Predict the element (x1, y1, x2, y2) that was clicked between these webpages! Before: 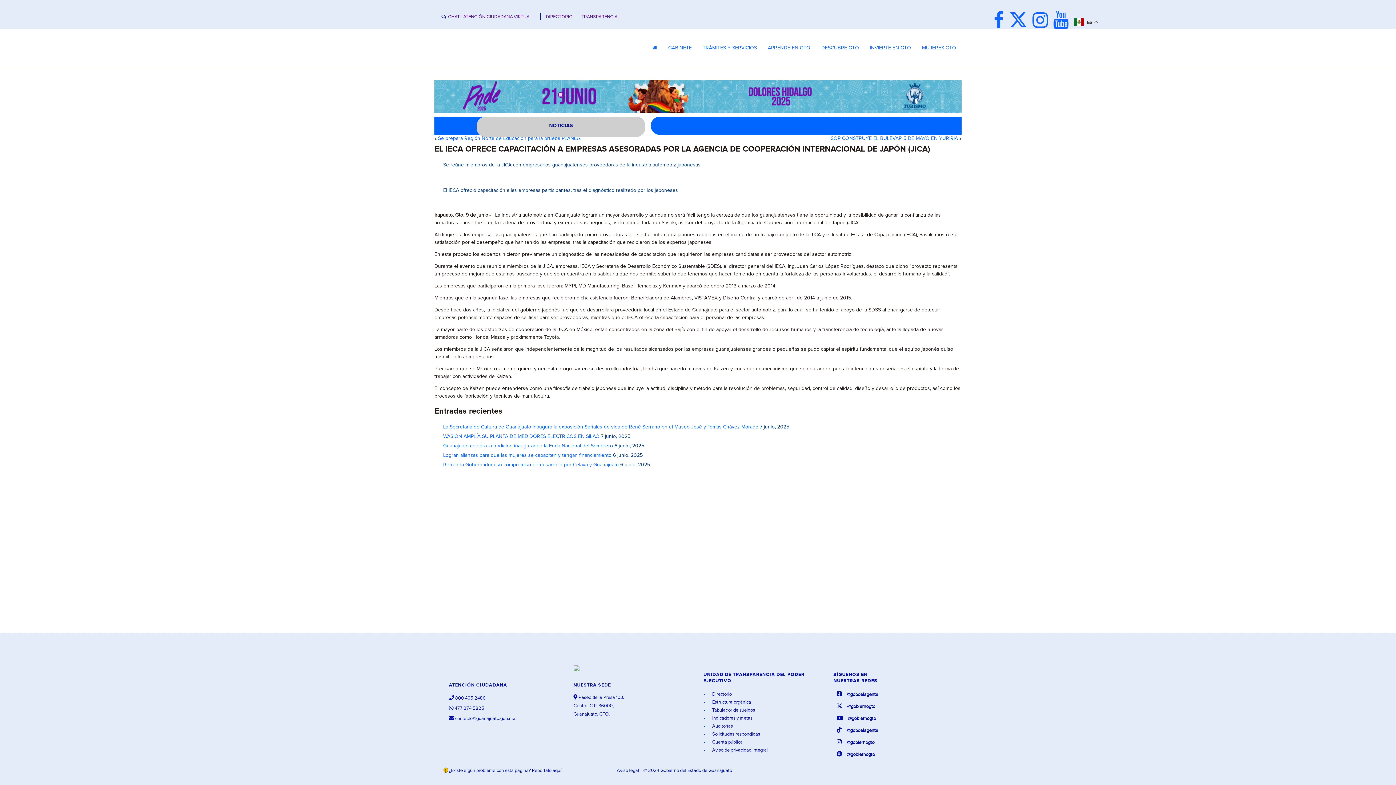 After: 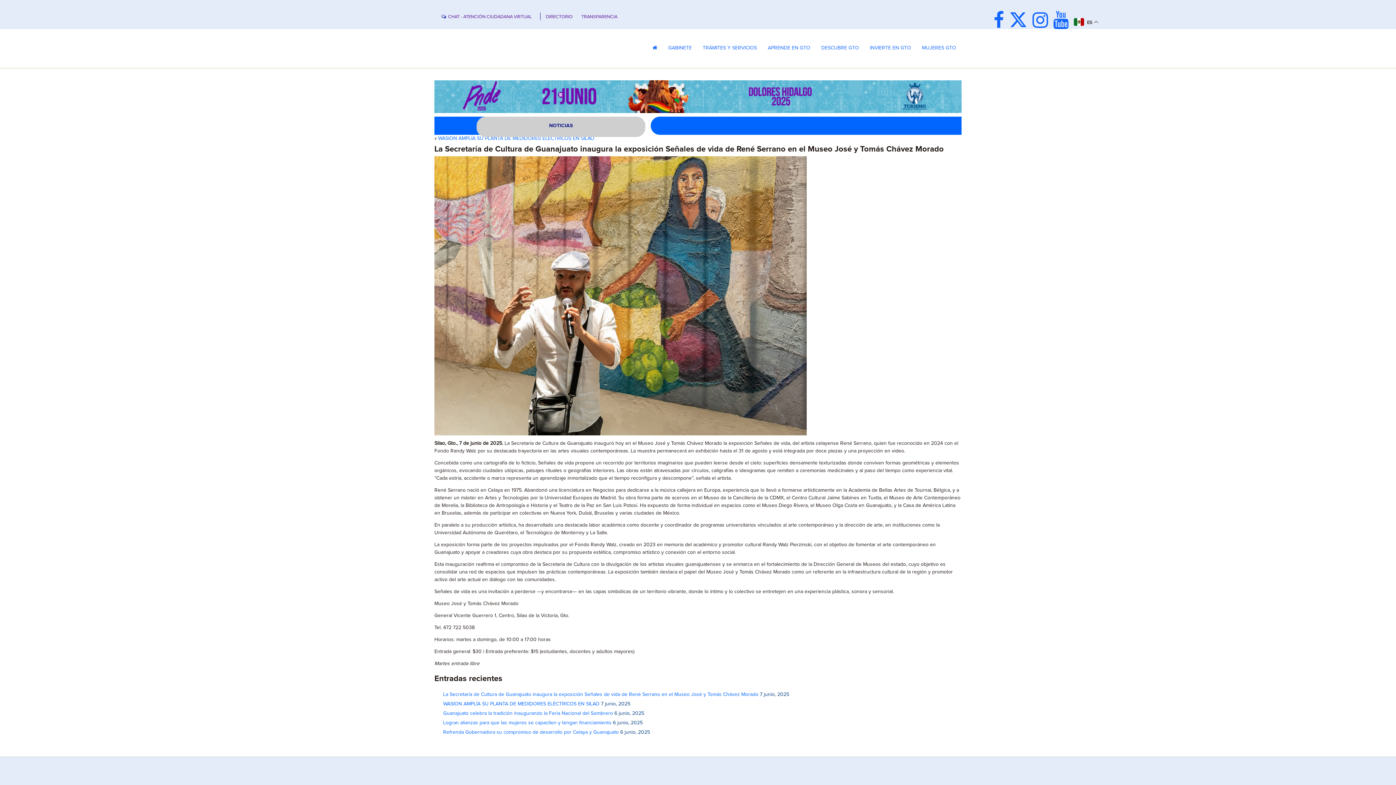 Action: label: La Secretaría de Cultura de Guanajuato inaugura la exposición Señales de vida de René Serrano en el Museo José y Tomás Chávez Morado bbox: (443, 424, 758, 429)